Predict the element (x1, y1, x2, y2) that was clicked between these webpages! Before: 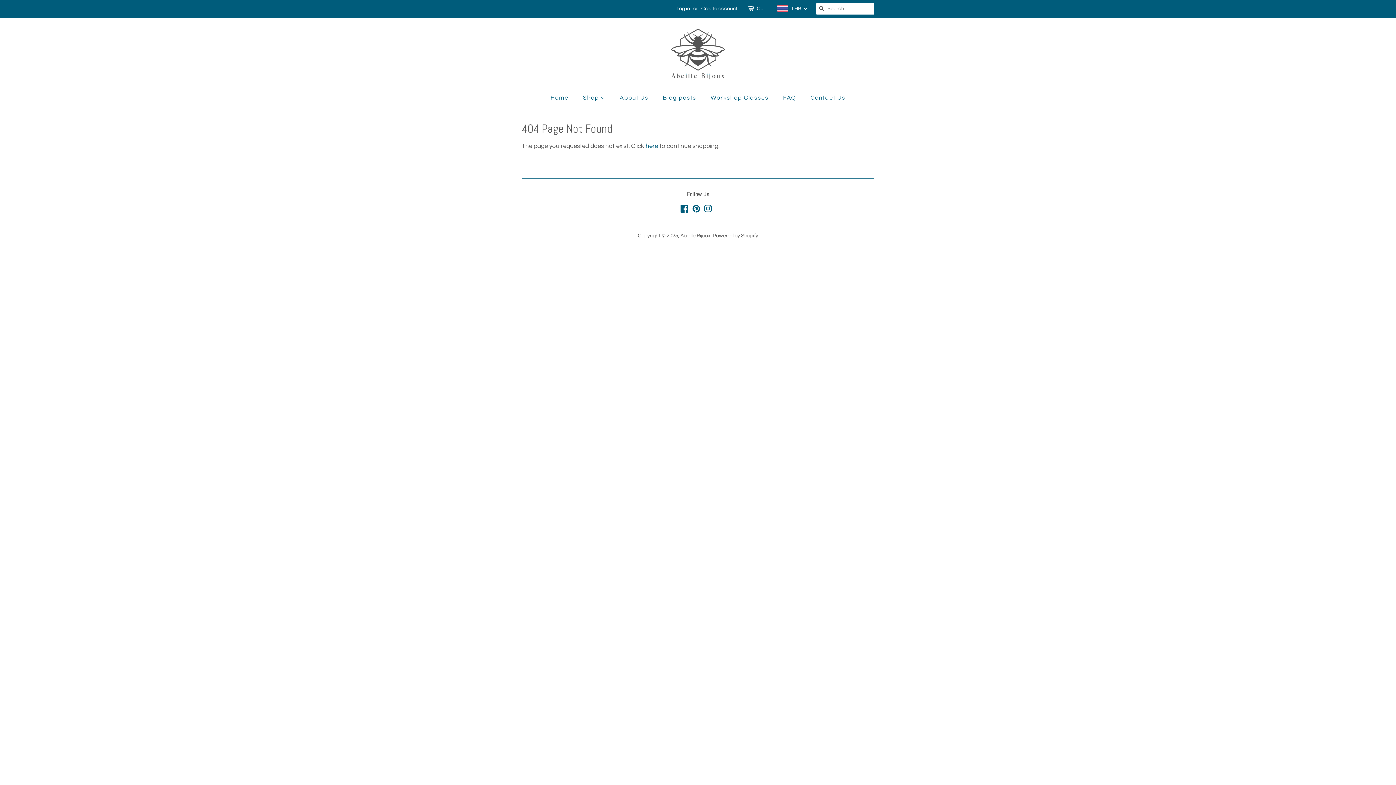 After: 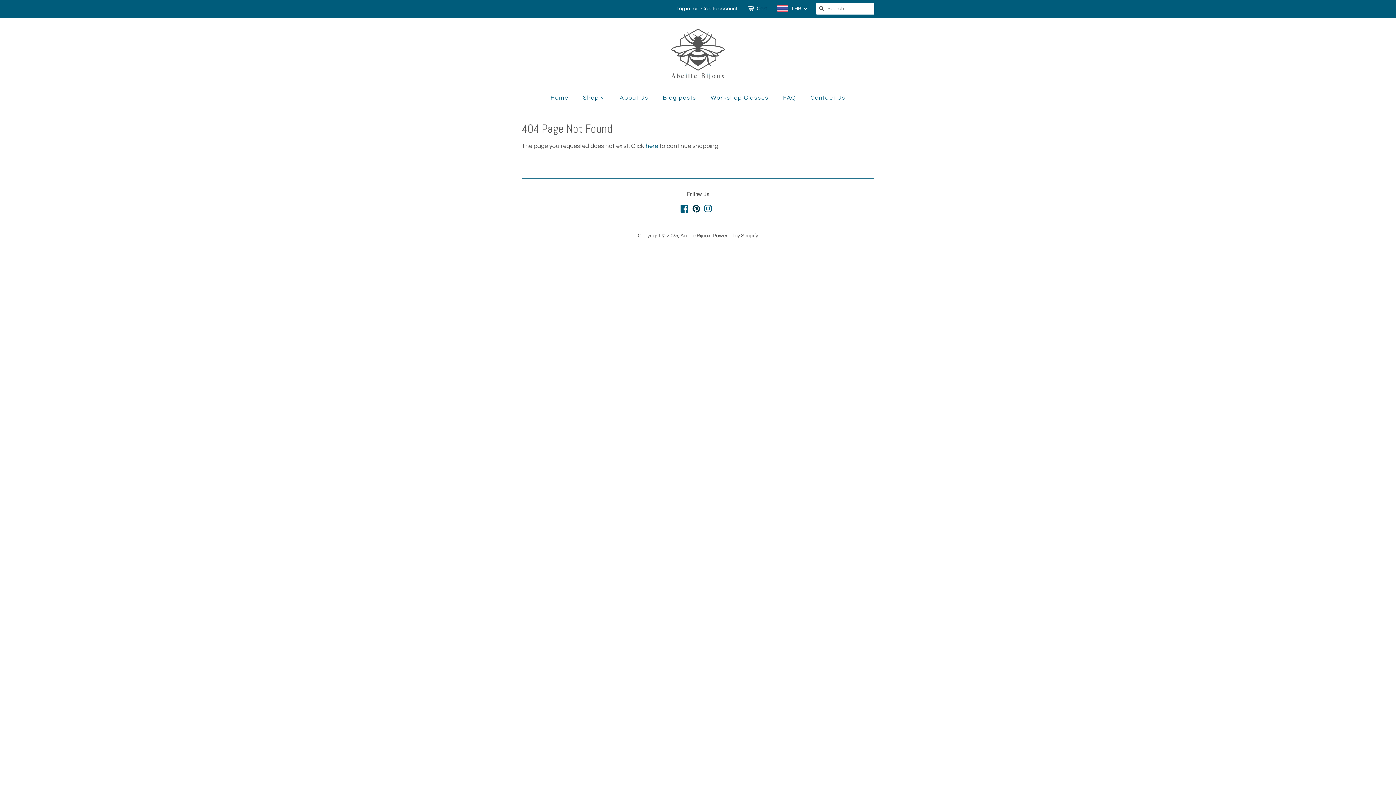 Action: bbox: (692, 207, 700, 213) label: Pinterest